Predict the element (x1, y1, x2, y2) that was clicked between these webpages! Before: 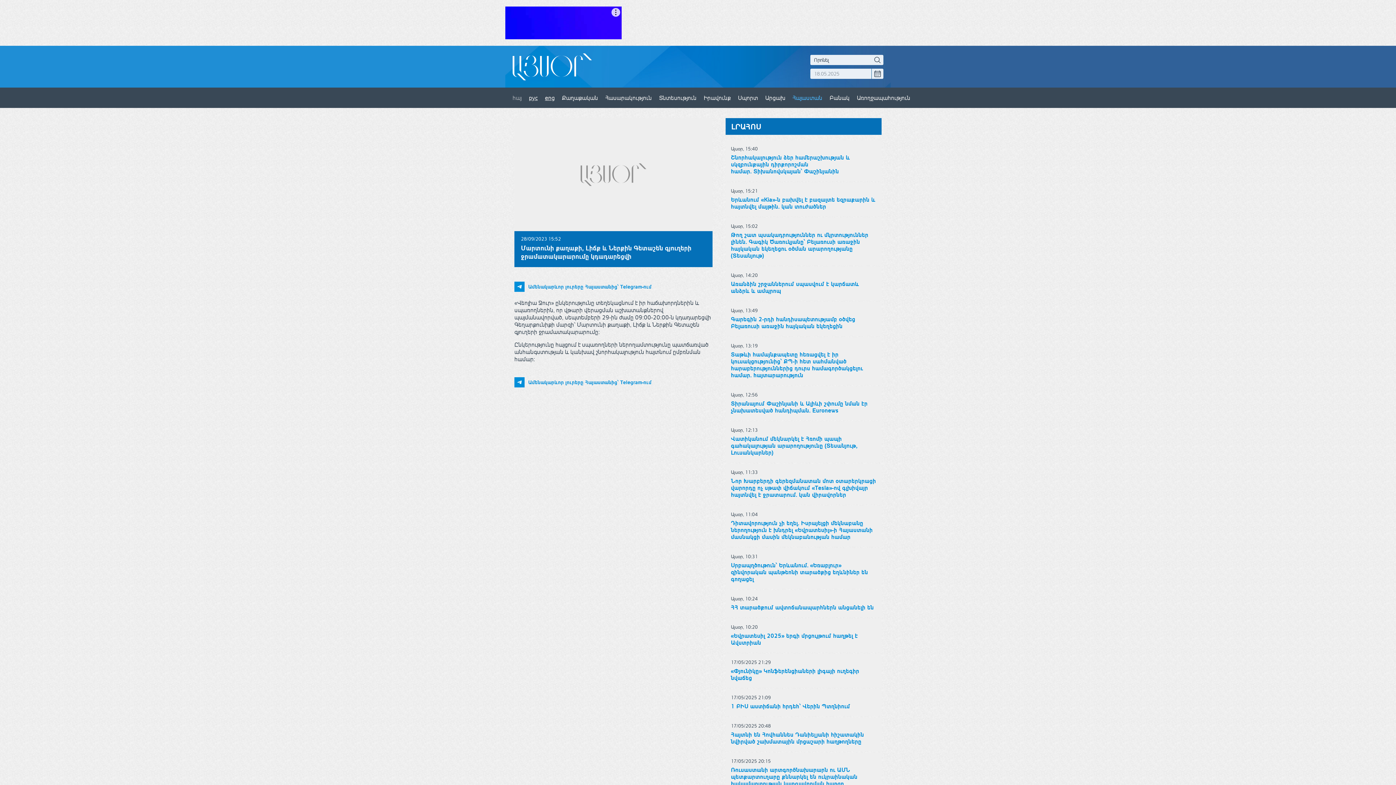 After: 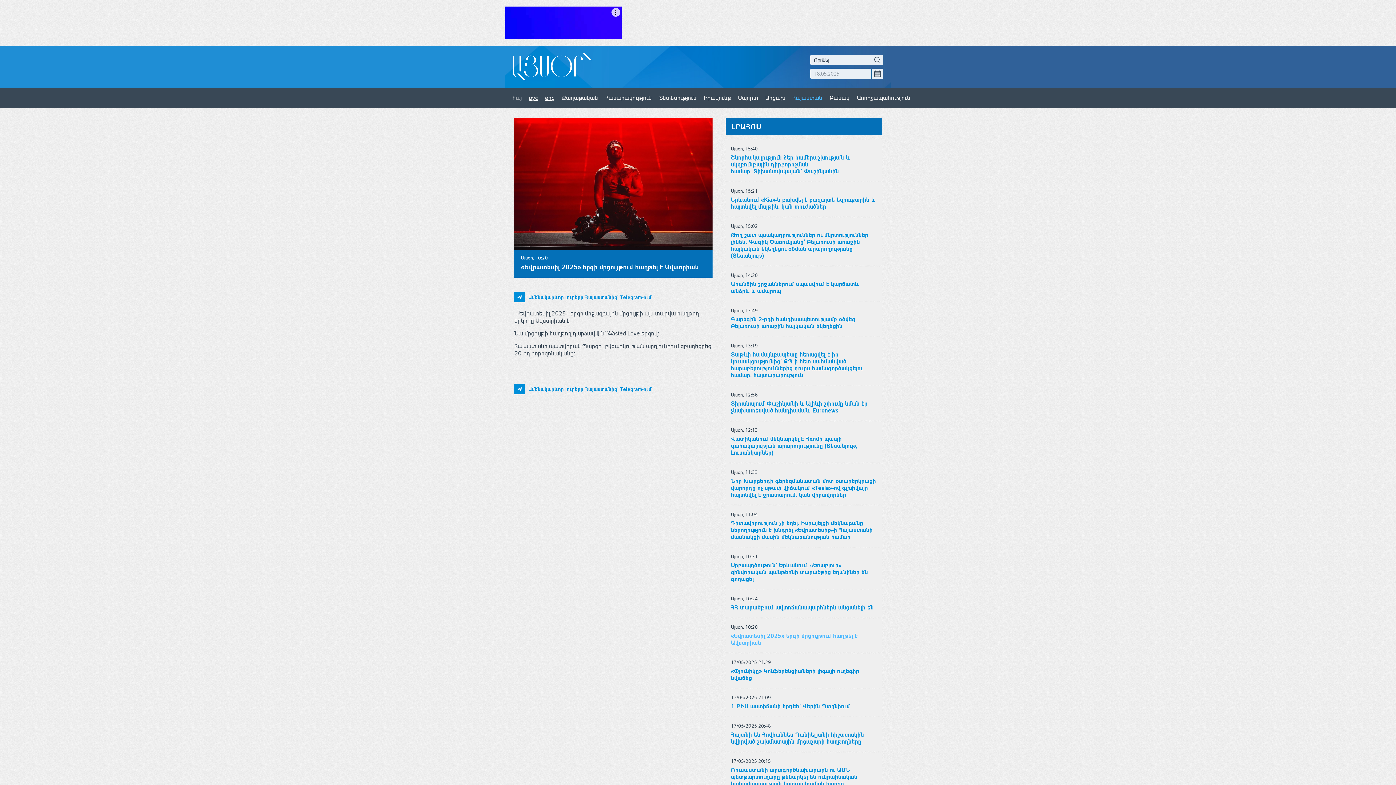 Action: bbox: (731, 614, 877, 628) label: «Եվրատեսիլ 2025» երգի մրցույթում հաղթել է Ավստրիան